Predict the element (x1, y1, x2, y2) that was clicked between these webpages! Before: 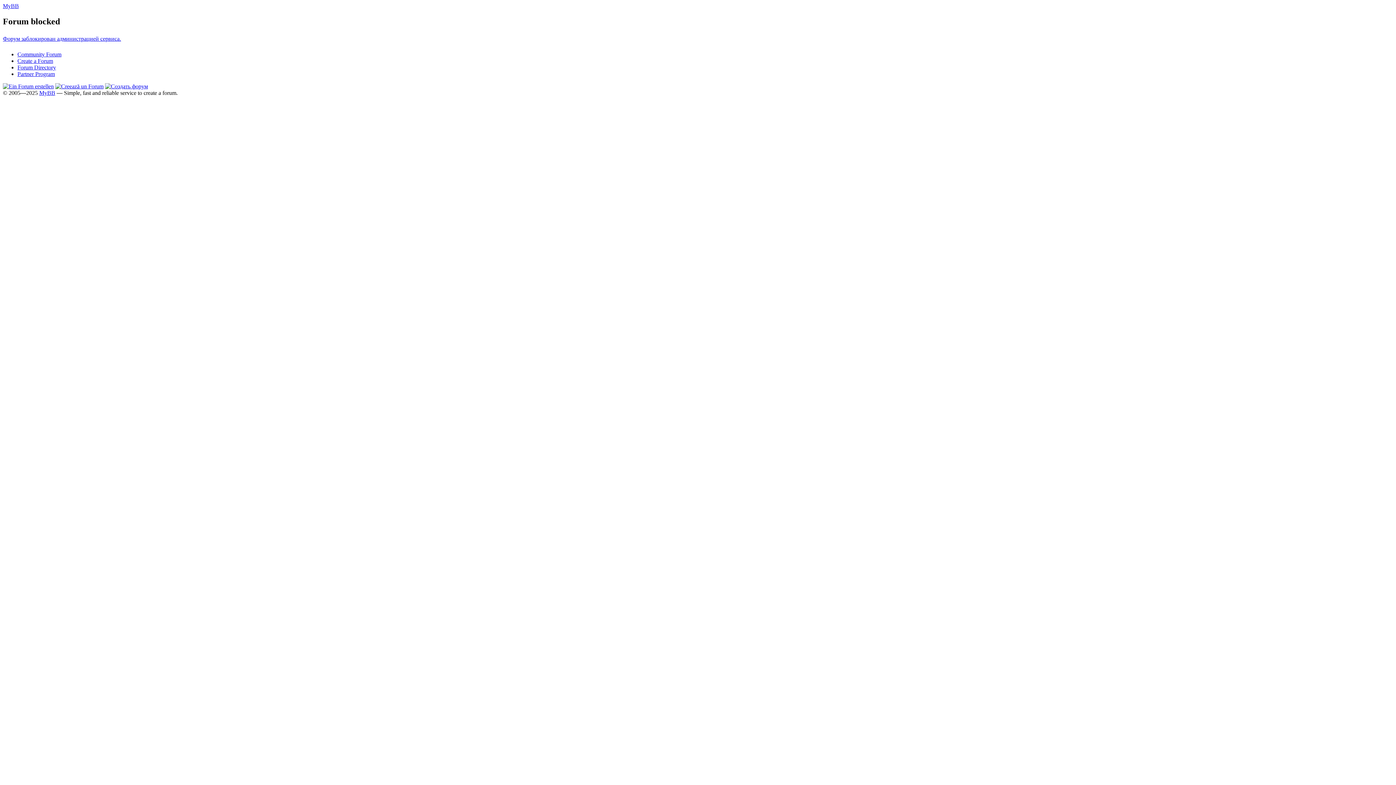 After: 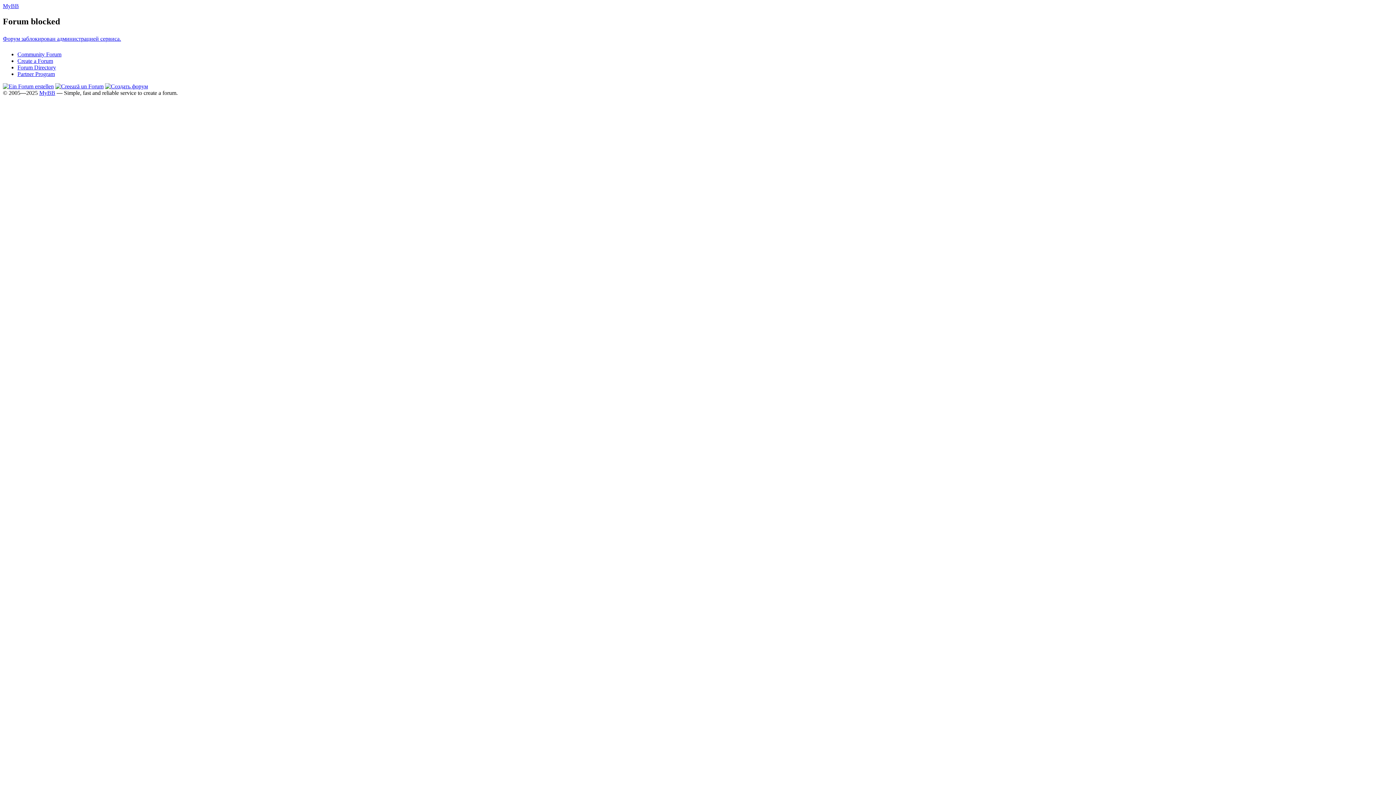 Action: label: Forum Directory bbox: (17, 64, 56, 70)